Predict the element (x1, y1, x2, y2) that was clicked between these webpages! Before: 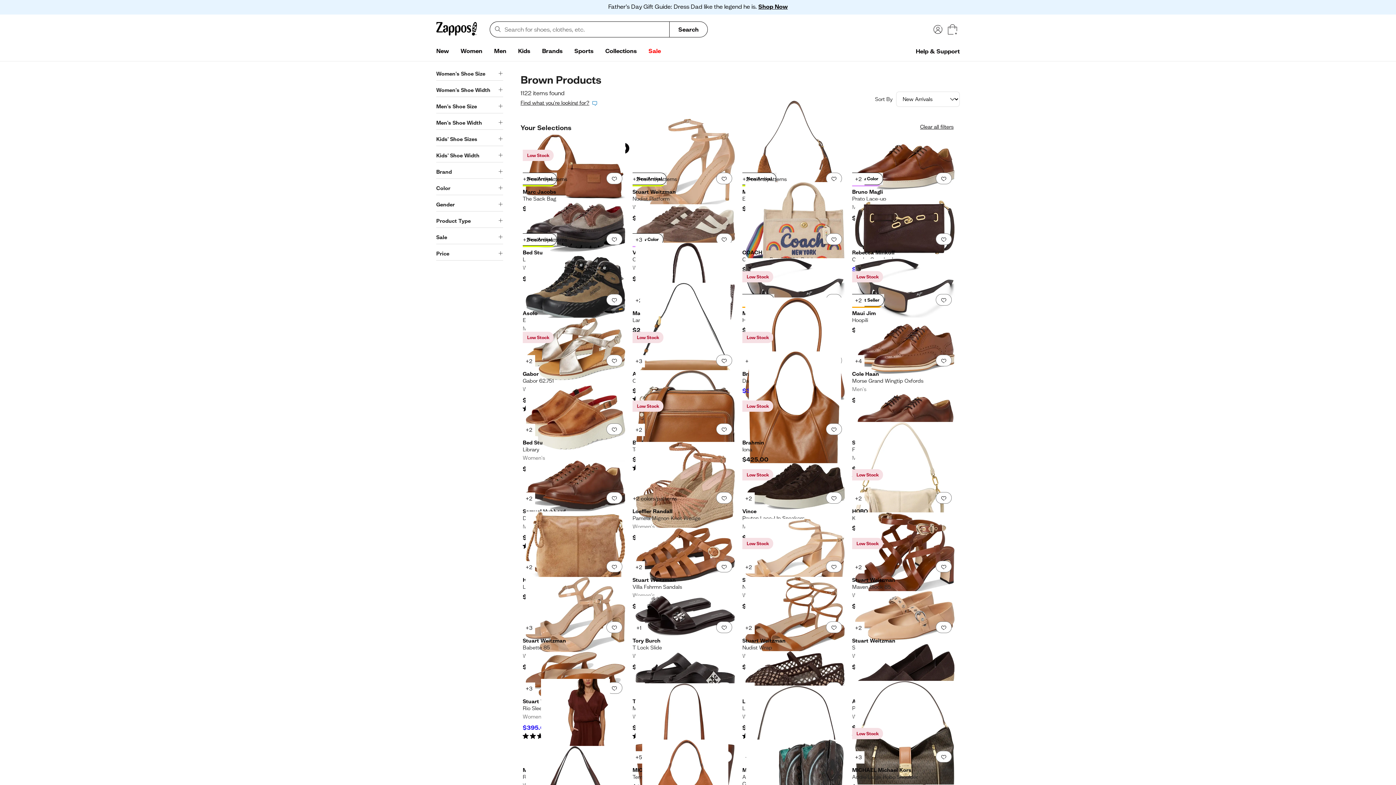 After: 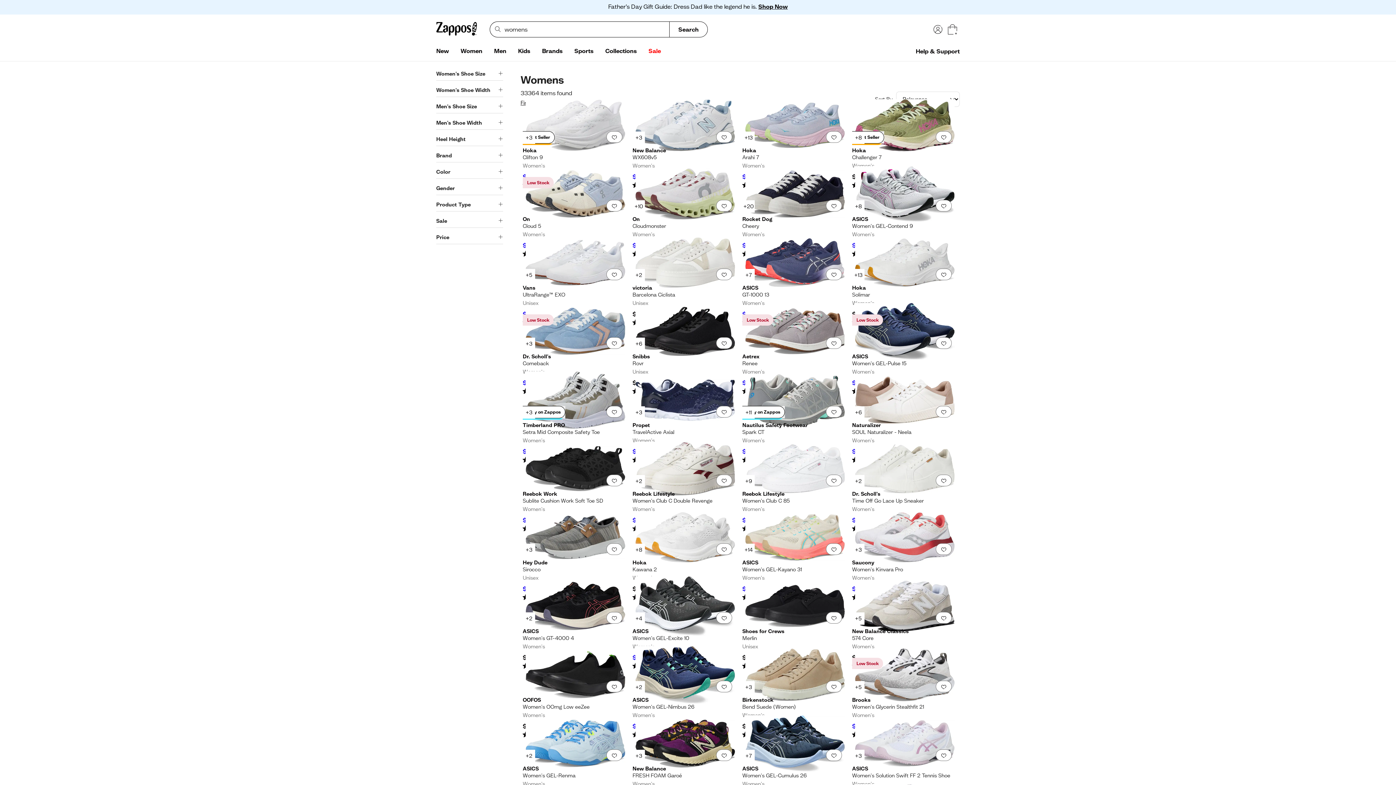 Action: bbox: (454, 44, 488, 58) label: Women